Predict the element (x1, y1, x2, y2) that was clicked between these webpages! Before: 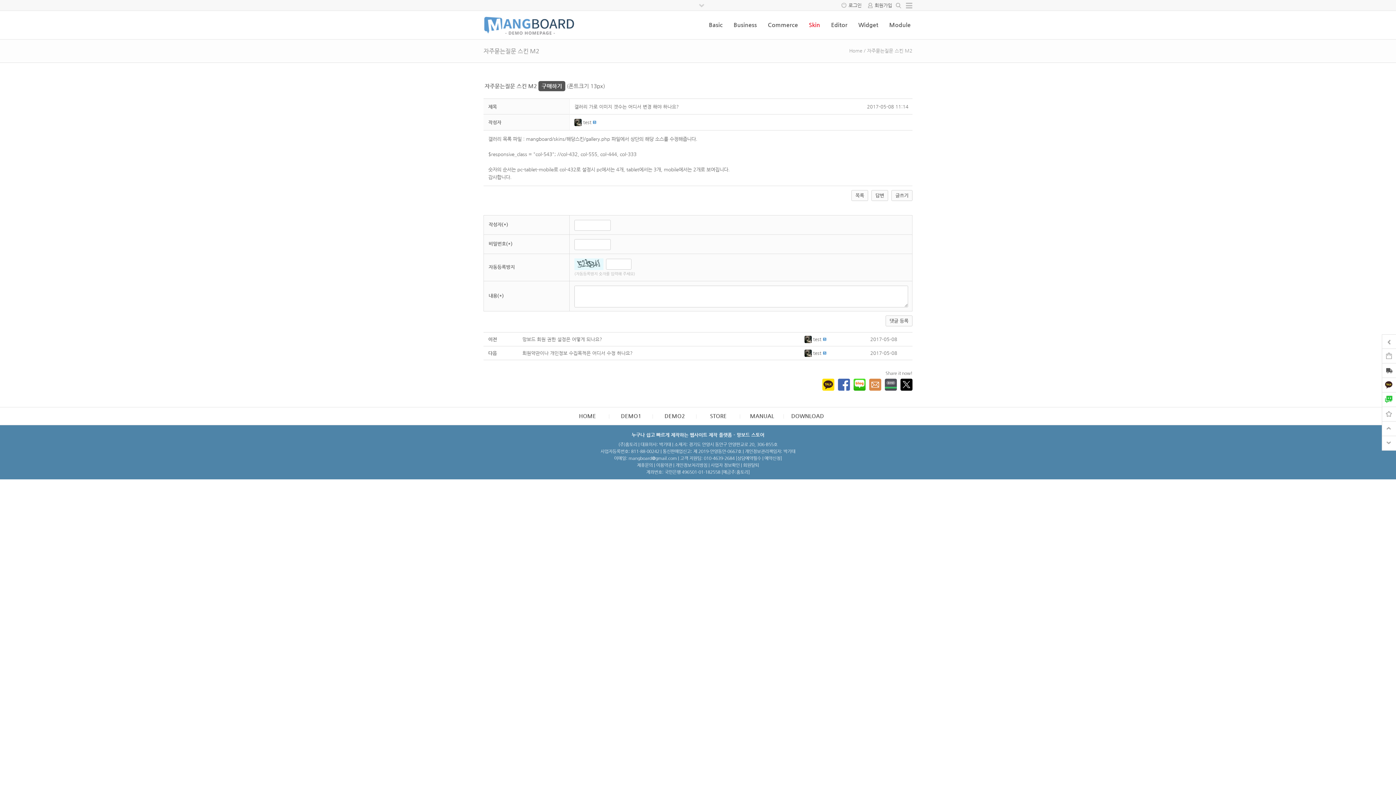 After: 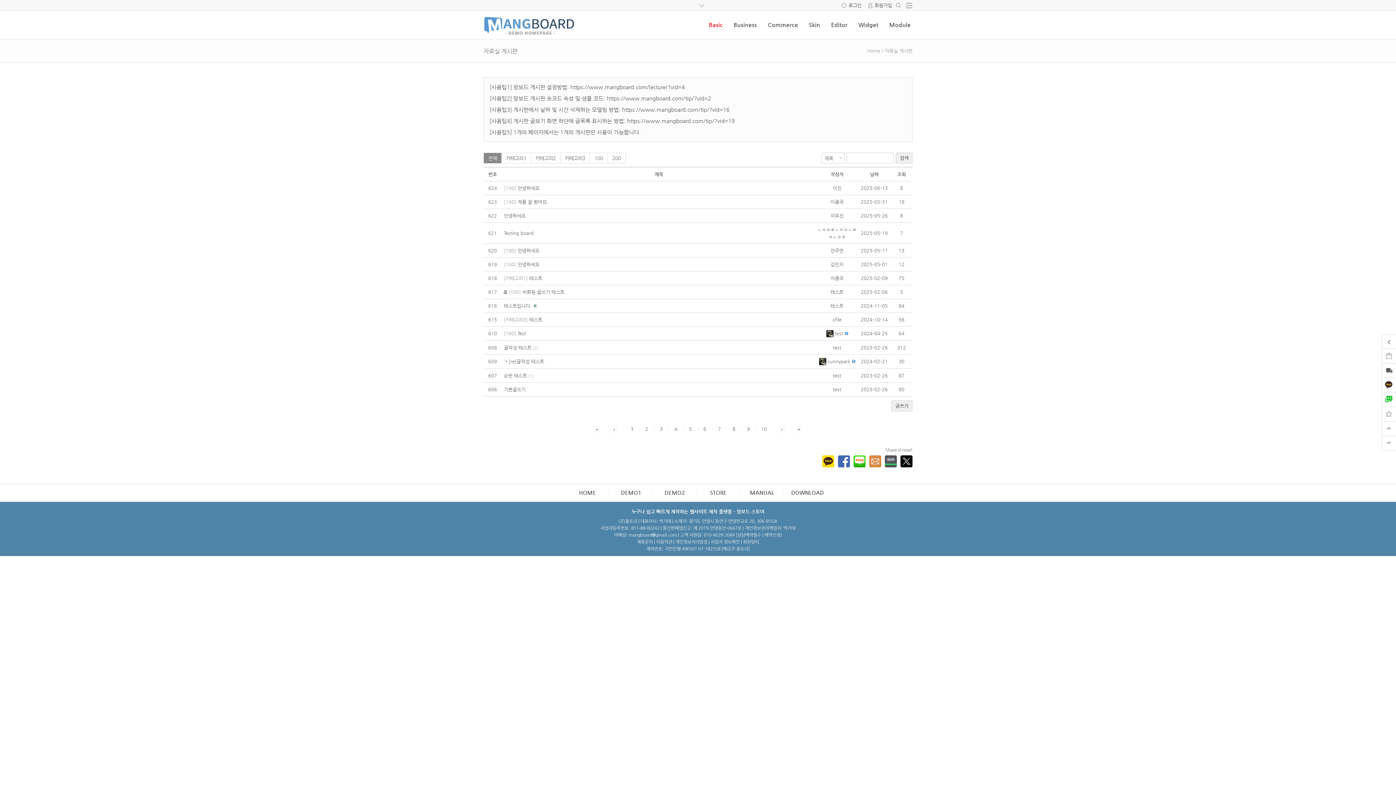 Action: bbox: (703, 16, 724, 33) label: Basic